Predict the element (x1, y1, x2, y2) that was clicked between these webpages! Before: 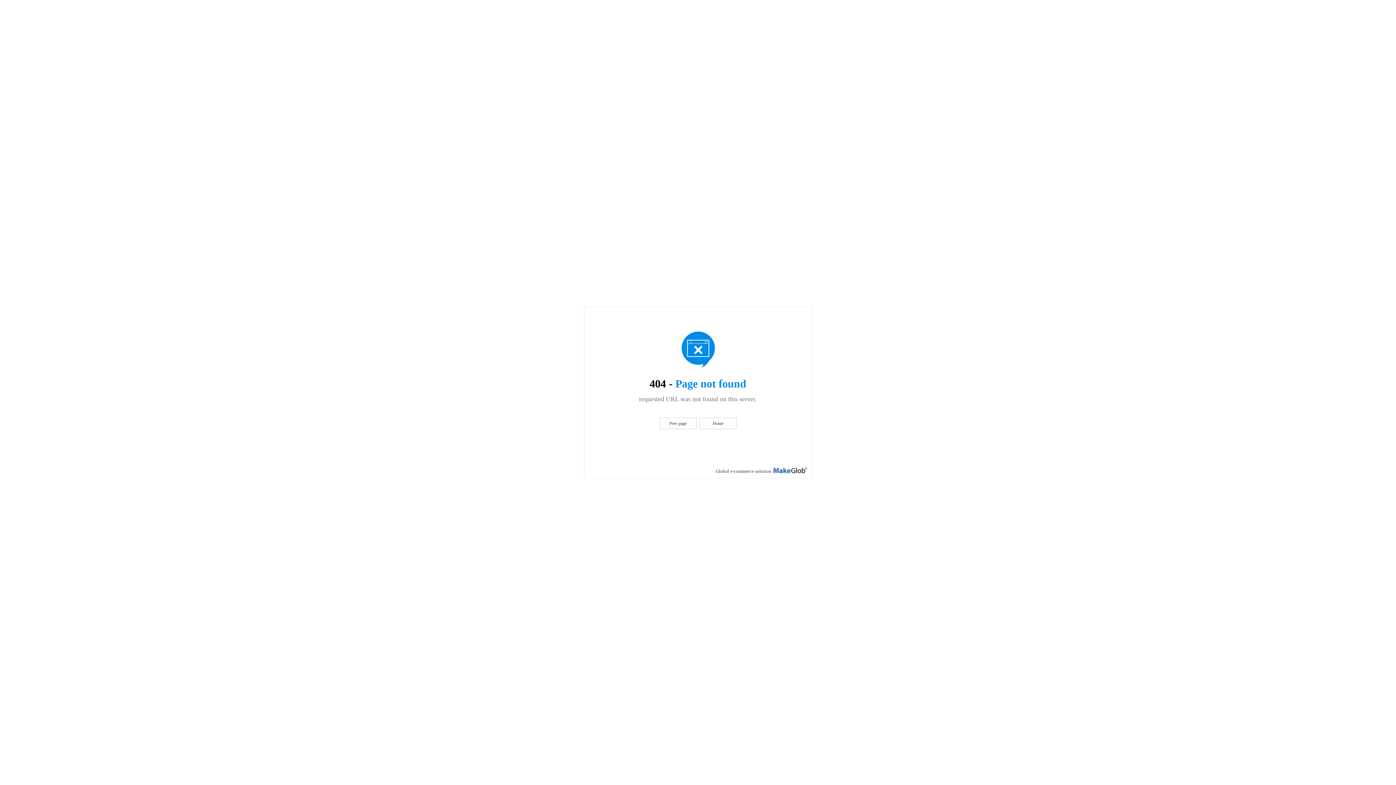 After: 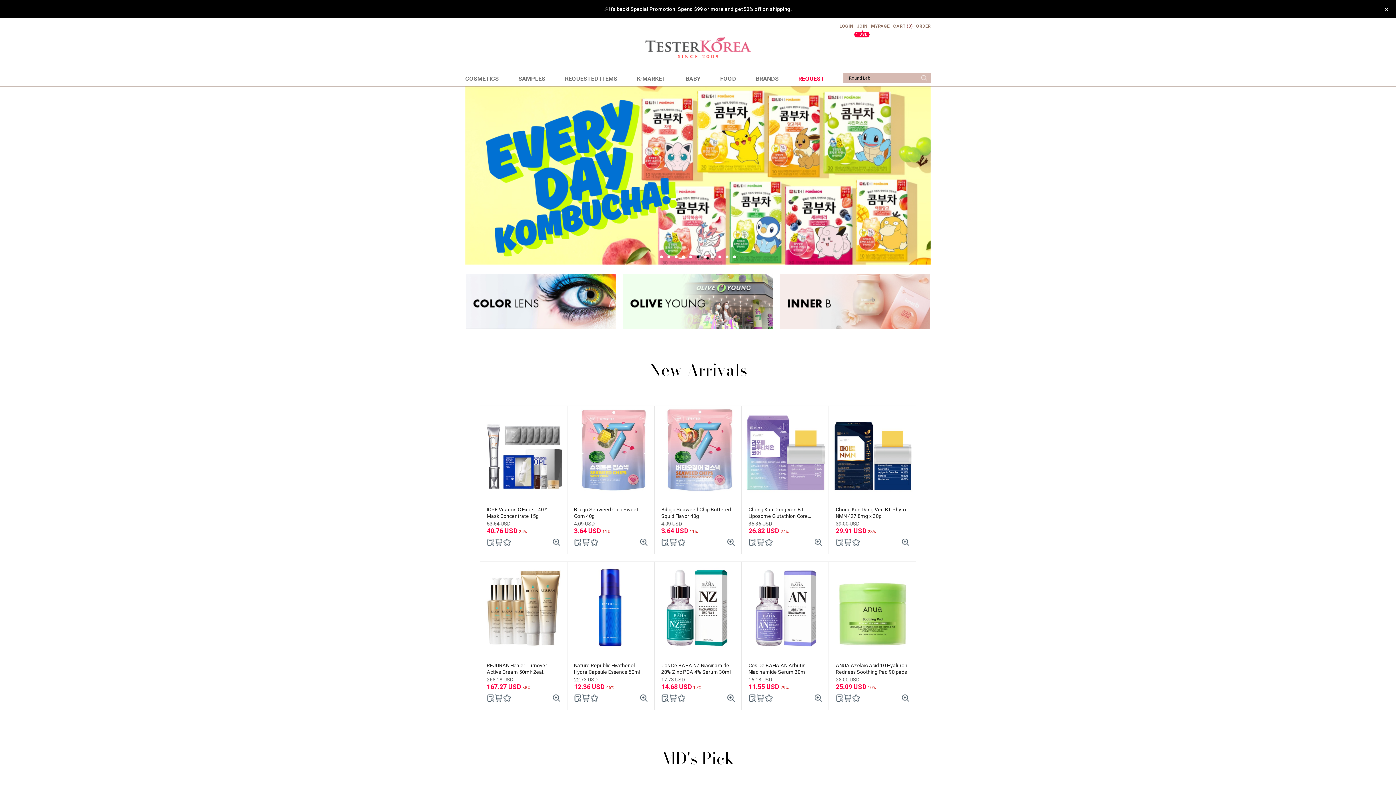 Action: label: Home bbox: (699, 417, 736, 429)